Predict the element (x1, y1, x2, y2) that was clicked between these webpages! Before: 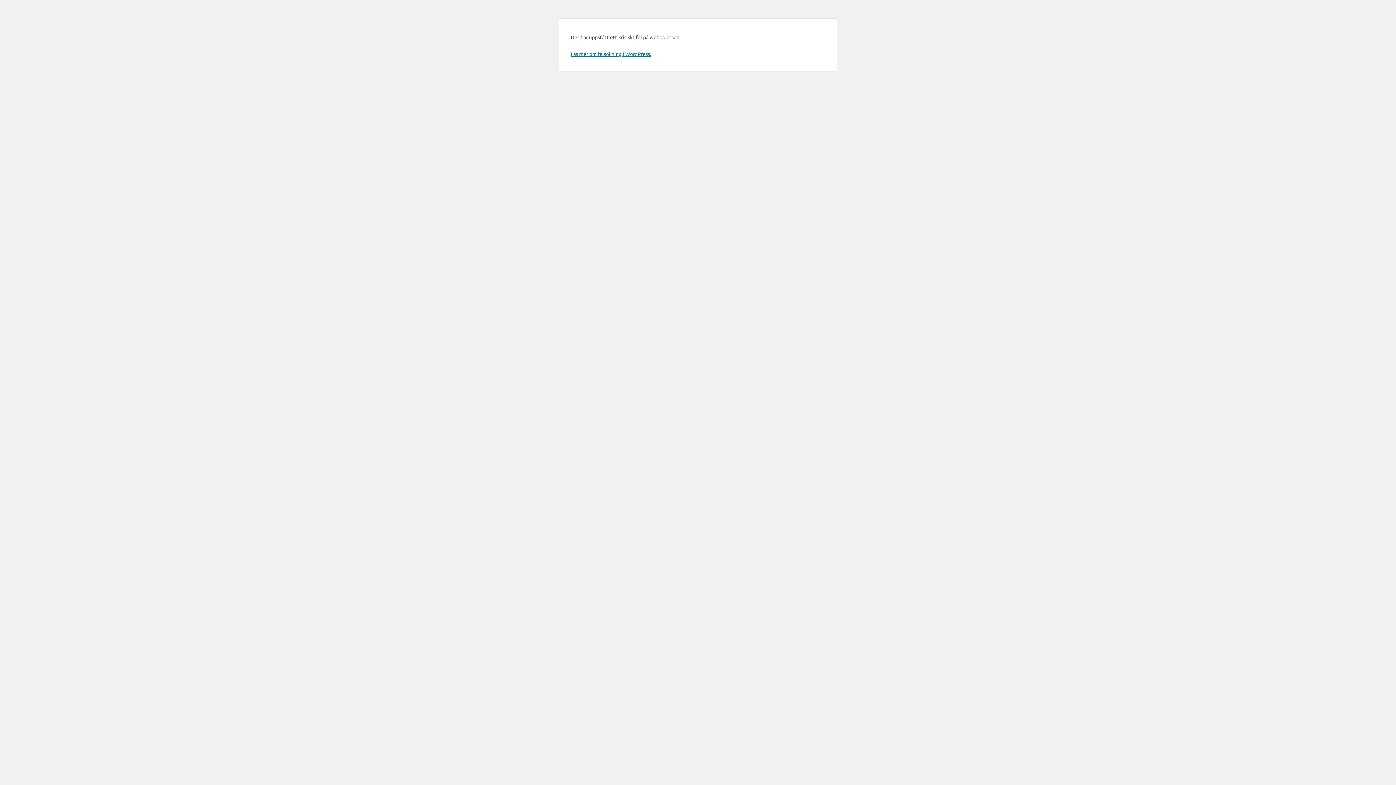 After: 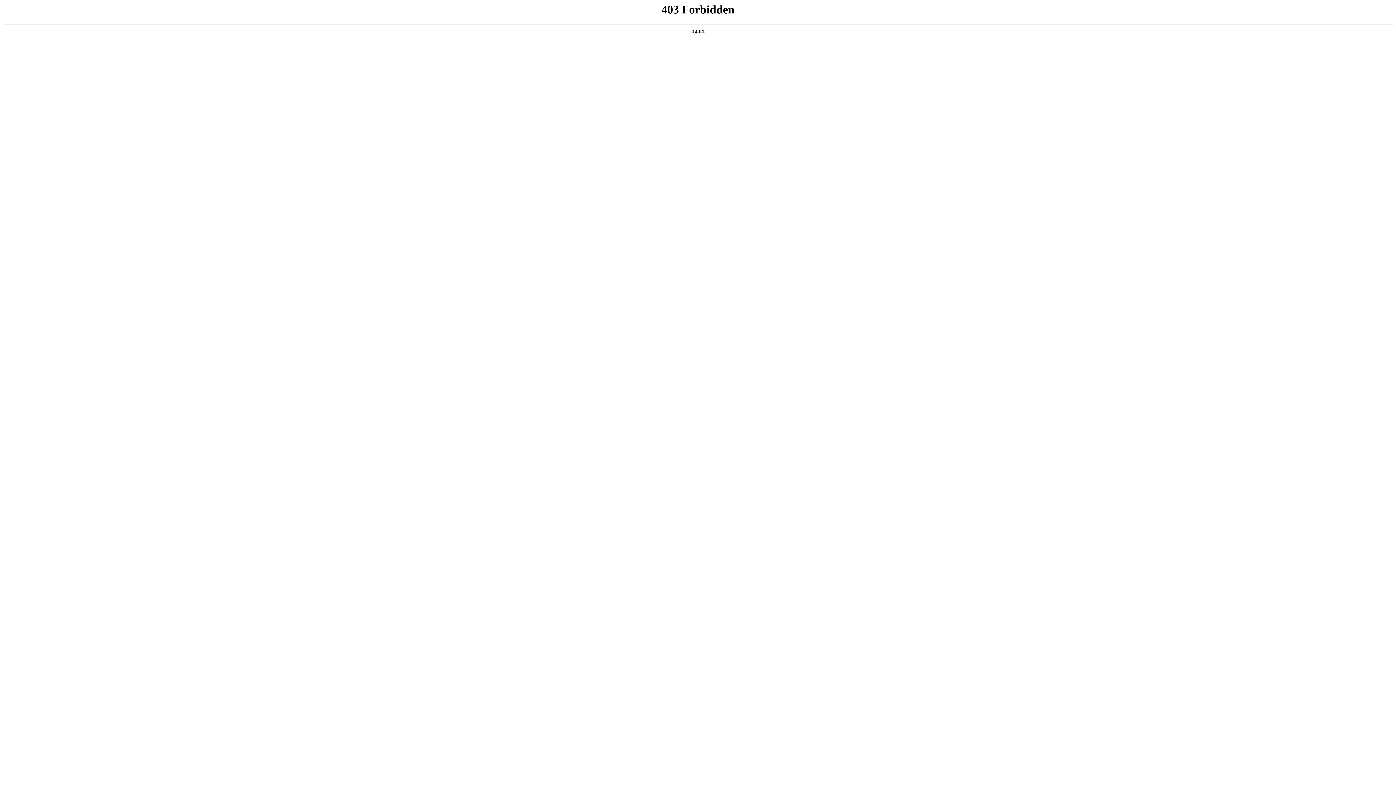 Action: bbox: (570, 50, 651, 57) label: Läs mer om felsökning i WordPress.